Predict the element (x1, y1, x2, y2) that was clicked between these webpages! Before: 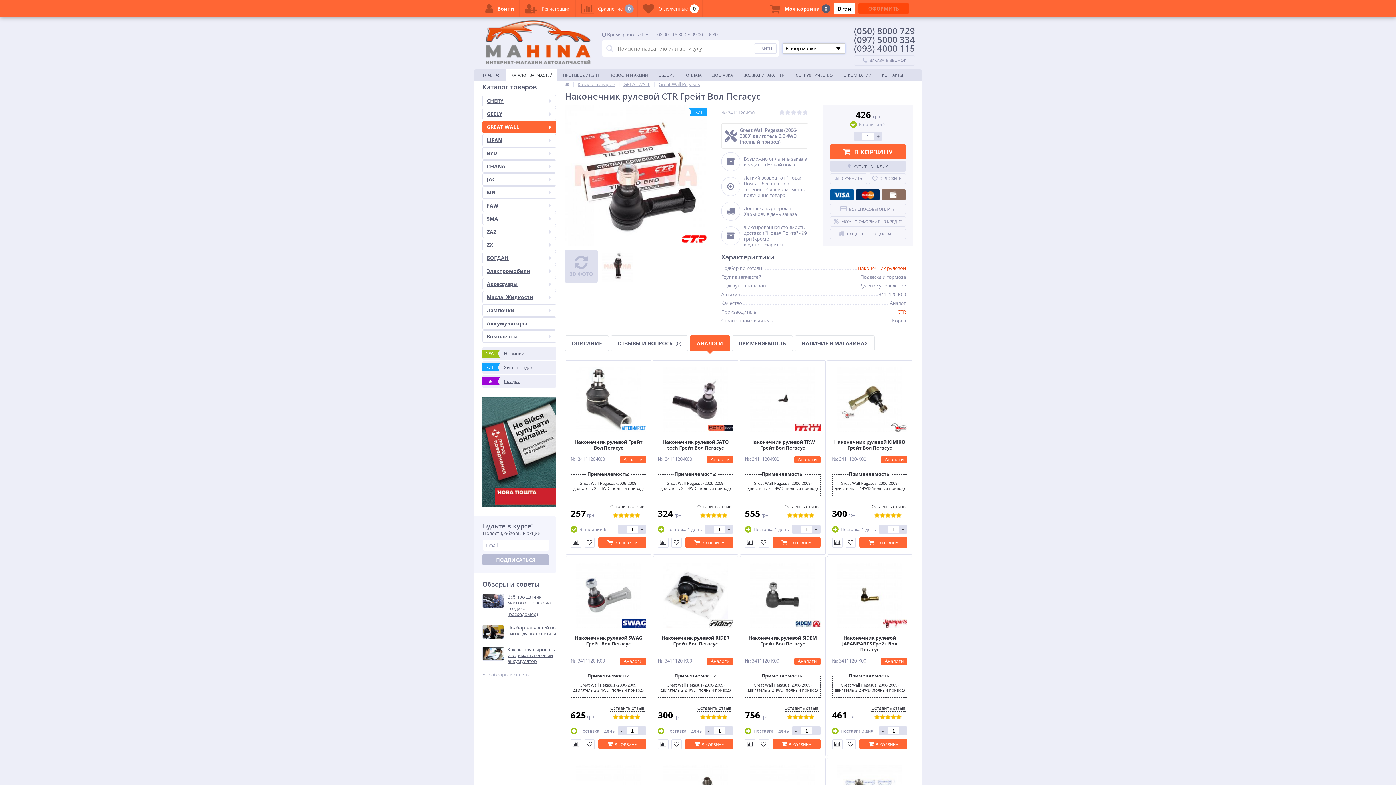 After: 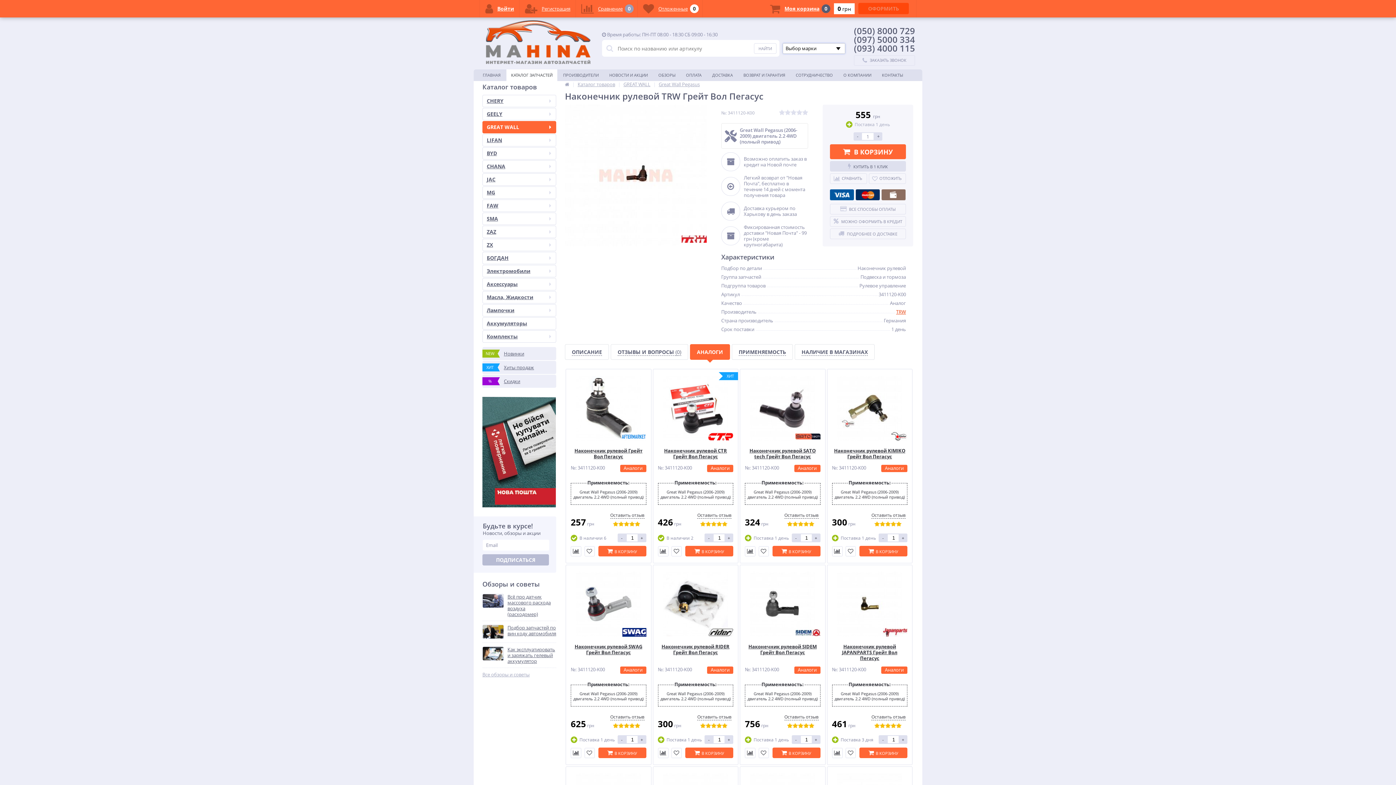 Action: bbox: (745, 367, 820, 432)